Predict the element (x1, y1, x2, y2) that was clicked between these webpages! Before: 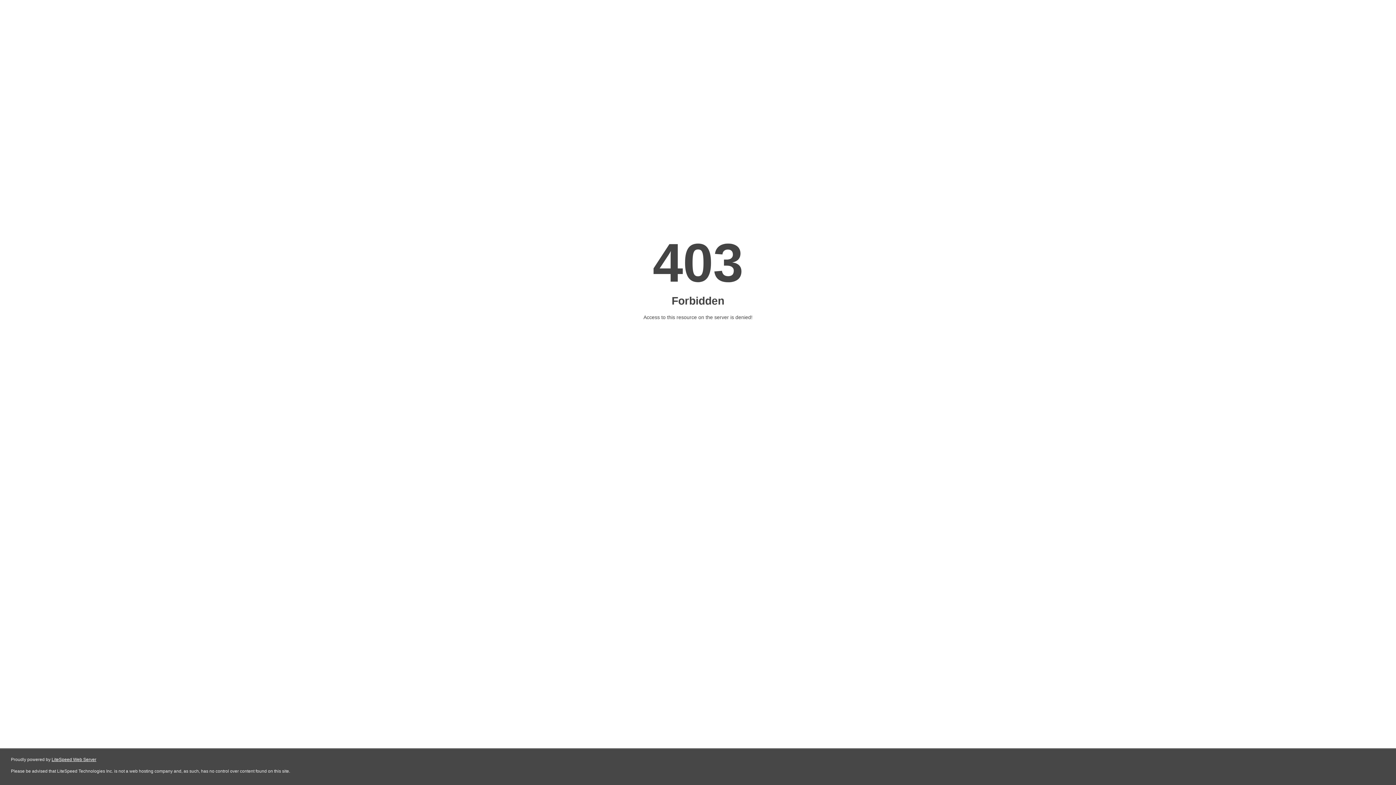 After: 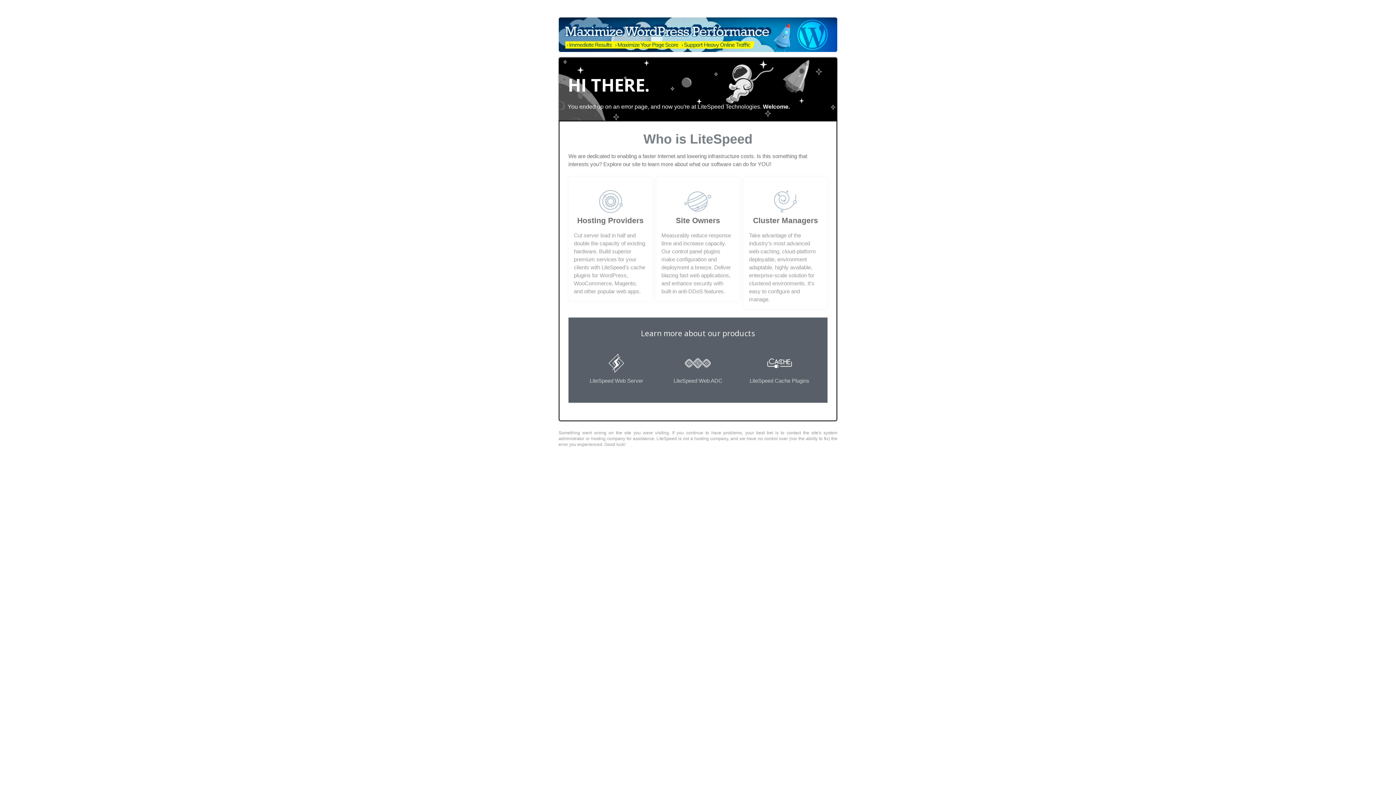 Action: label: LiteSpeed Web Server bbox: (51, 757, 96, 762)